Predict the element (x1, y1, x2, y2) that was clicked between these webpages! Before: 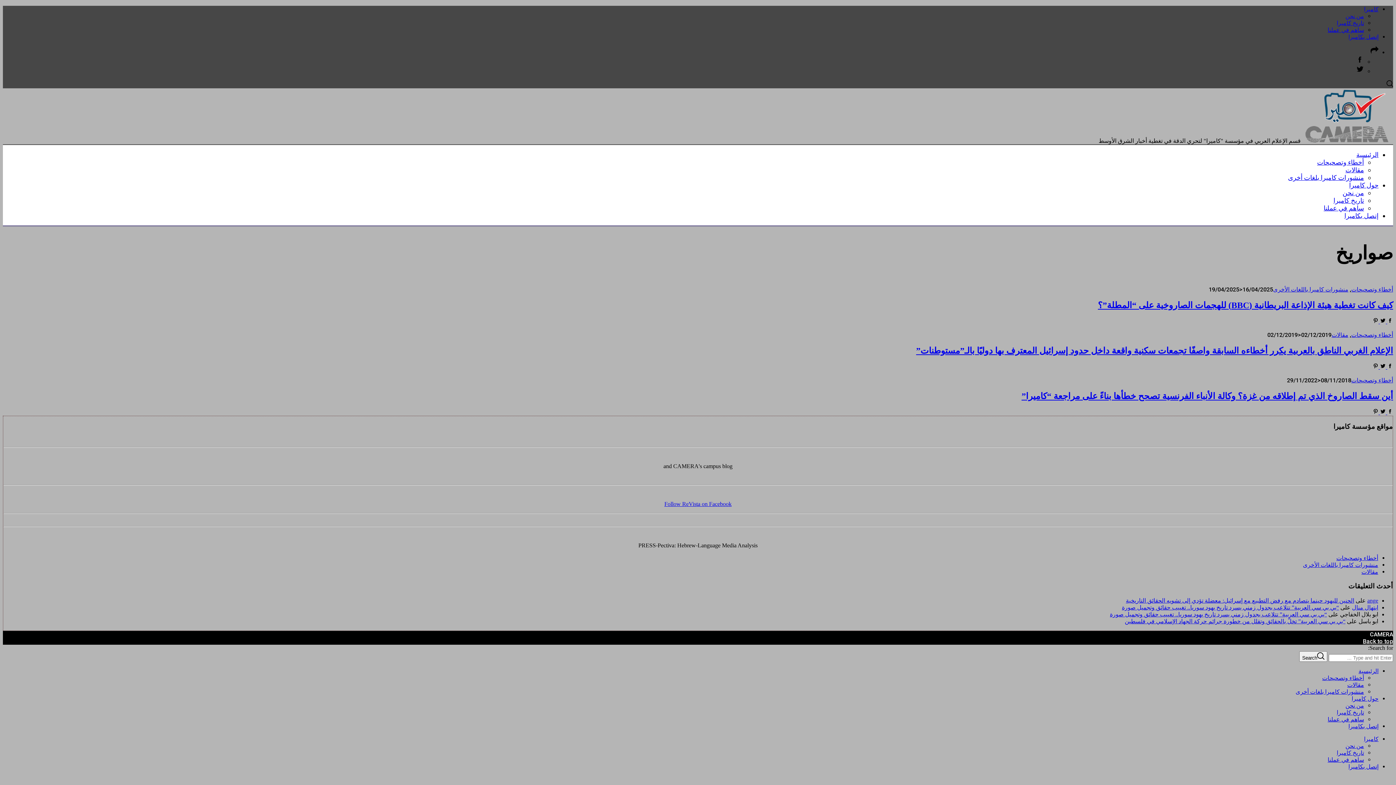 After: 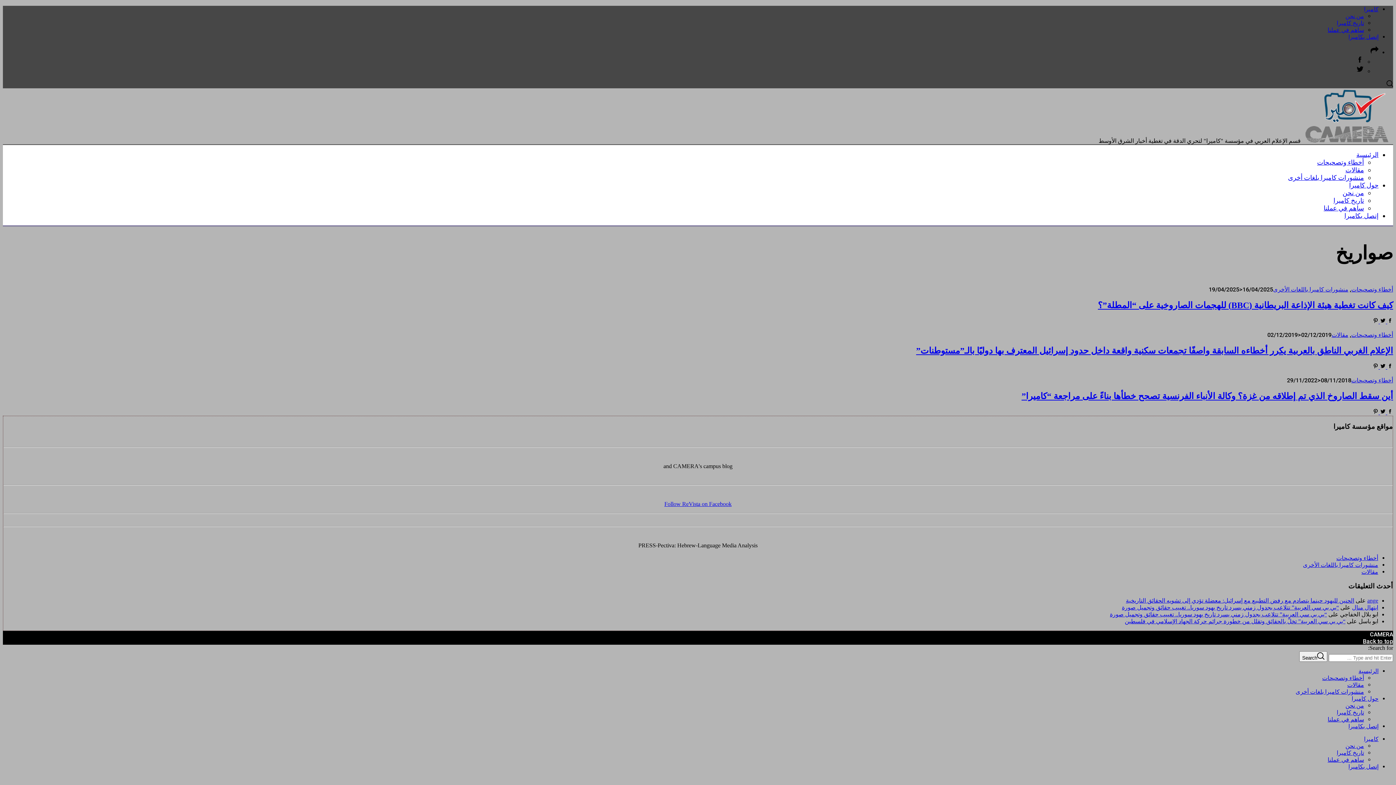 Action: label:   bbox: (1378, 363, 1386, 370)